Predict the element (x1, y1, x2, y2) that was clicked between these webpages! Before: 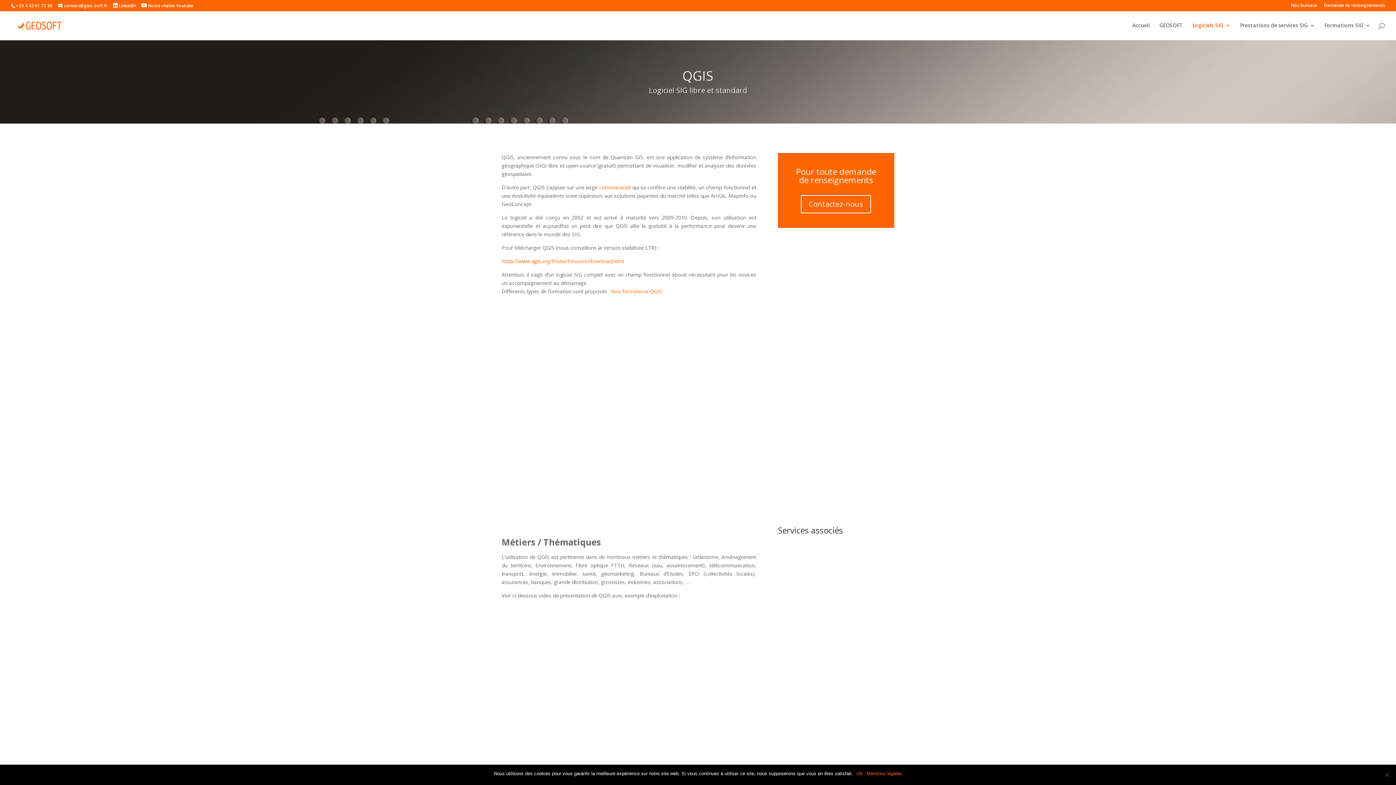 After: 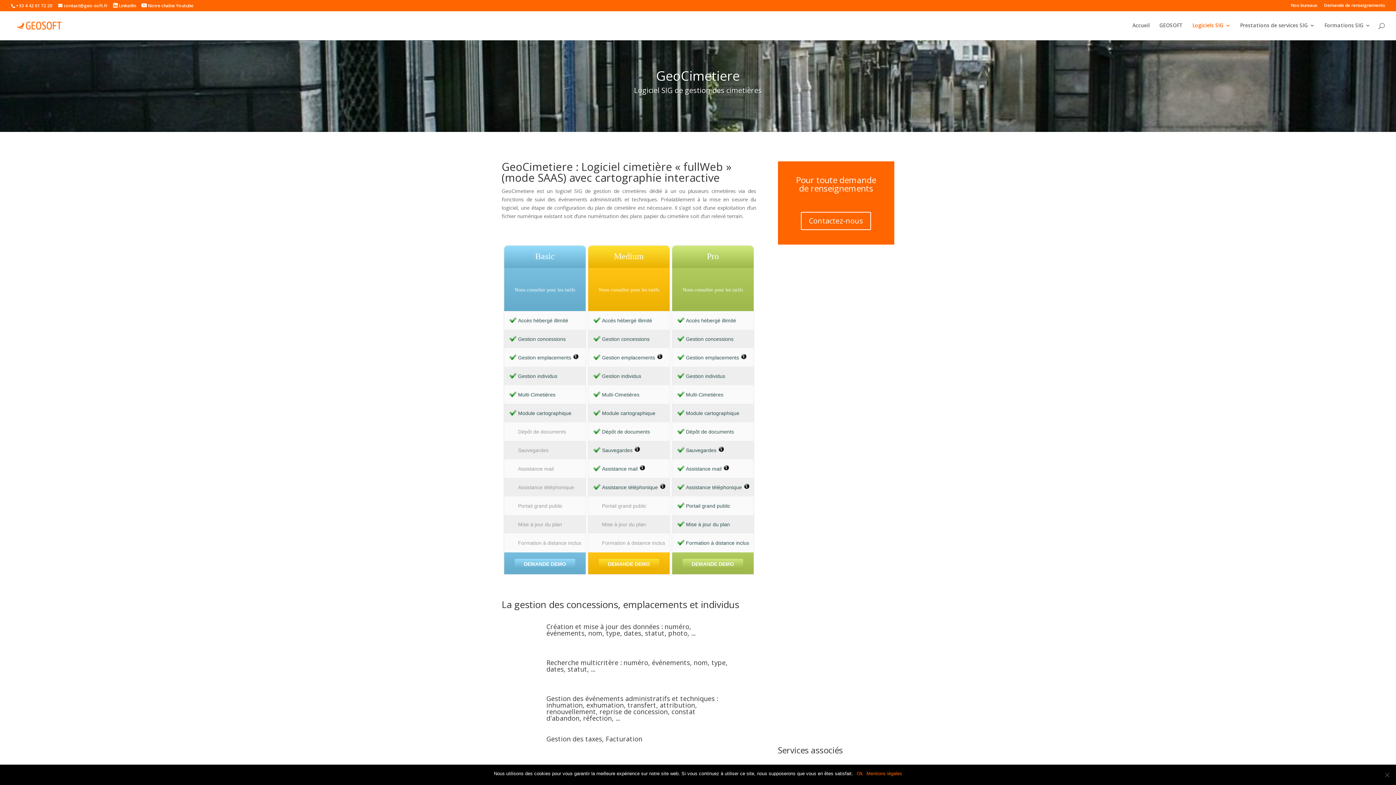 Action: bbox: (785, 284, 818, 291) label: GeoCimetiere